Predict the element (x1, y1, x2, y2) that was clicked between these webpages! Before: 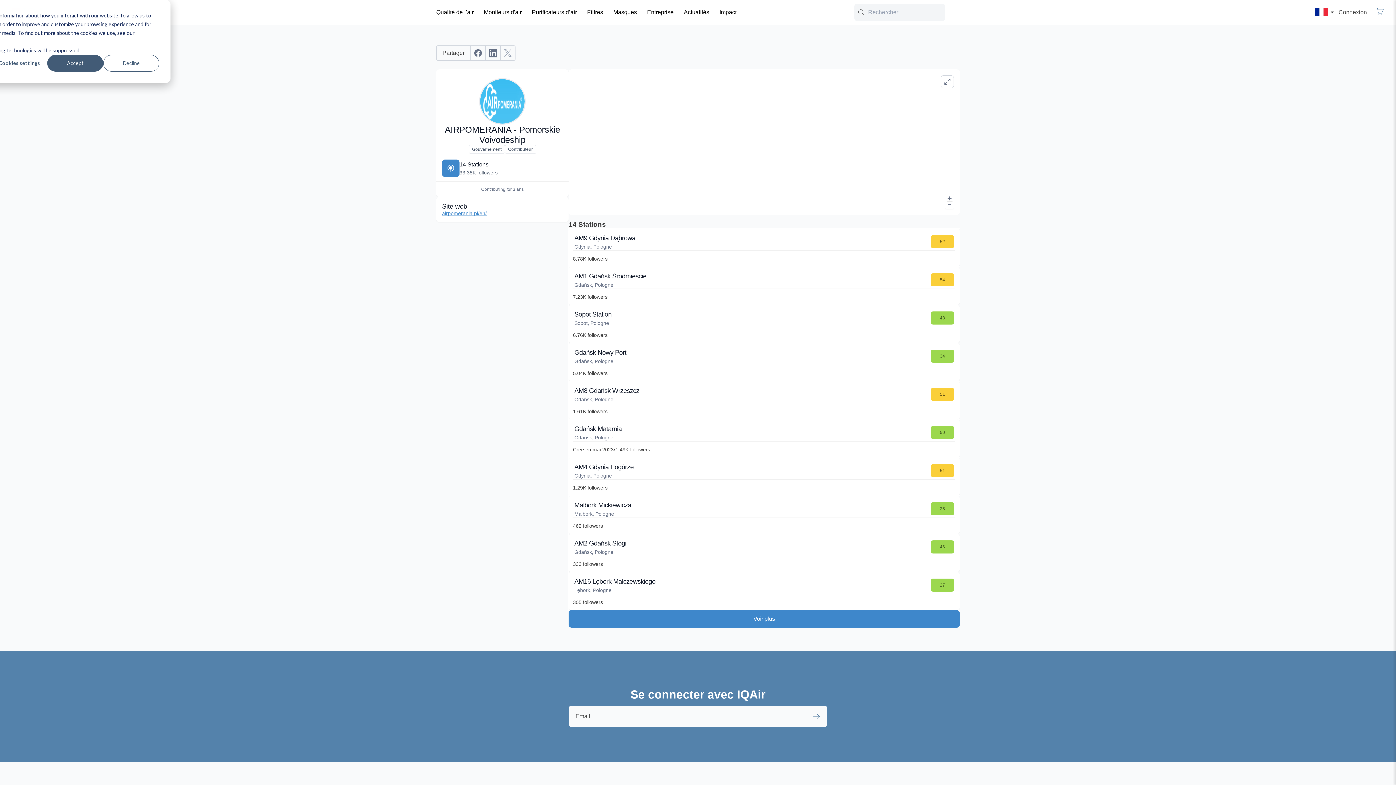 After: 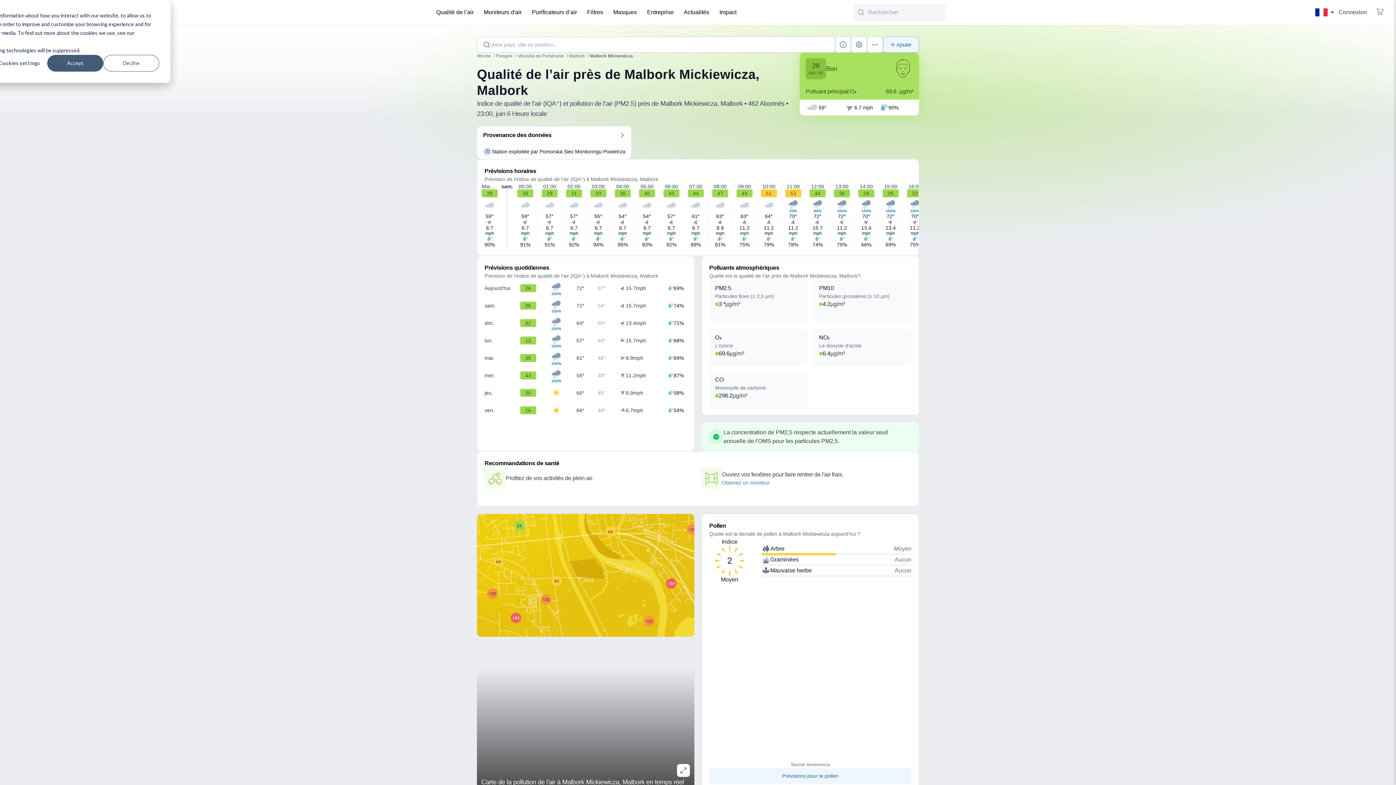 Action: bbox: (568, 496, 960, 534) label: Malbork Mickiewicza

Malbork, Pologne

28

462 followers